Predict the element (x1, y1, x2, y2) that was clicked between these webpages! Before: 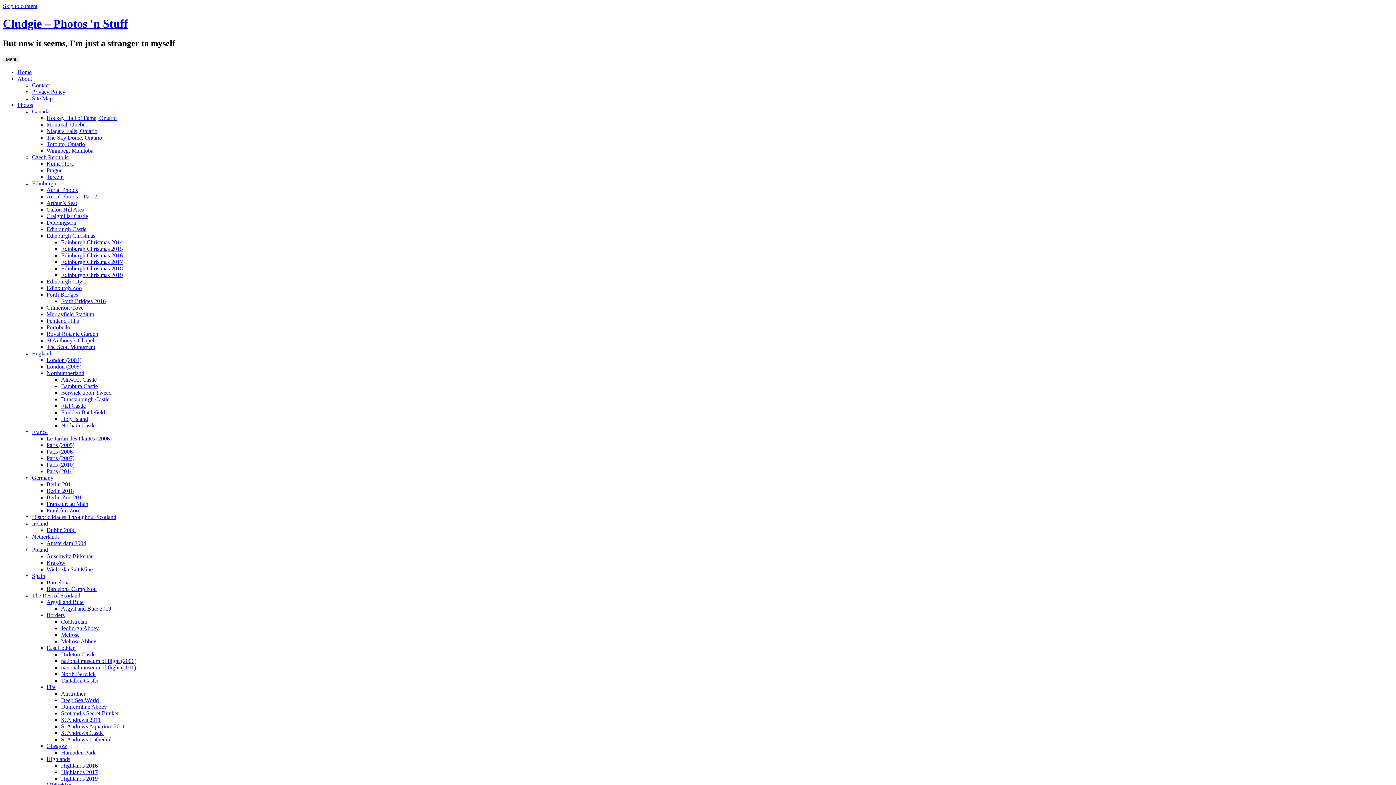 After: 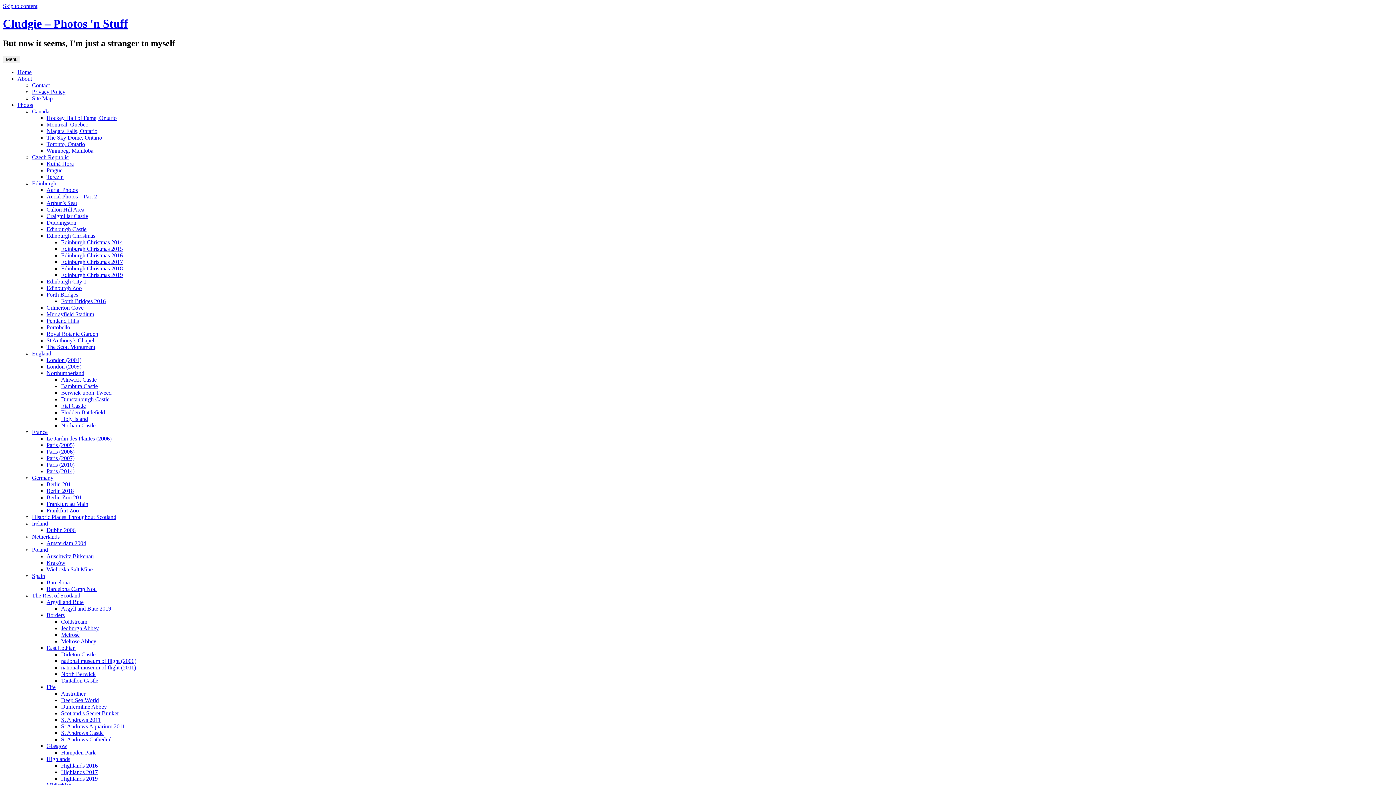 Action: bbox: (46, 553, 93, 559) label: Auschwitz Birkenau